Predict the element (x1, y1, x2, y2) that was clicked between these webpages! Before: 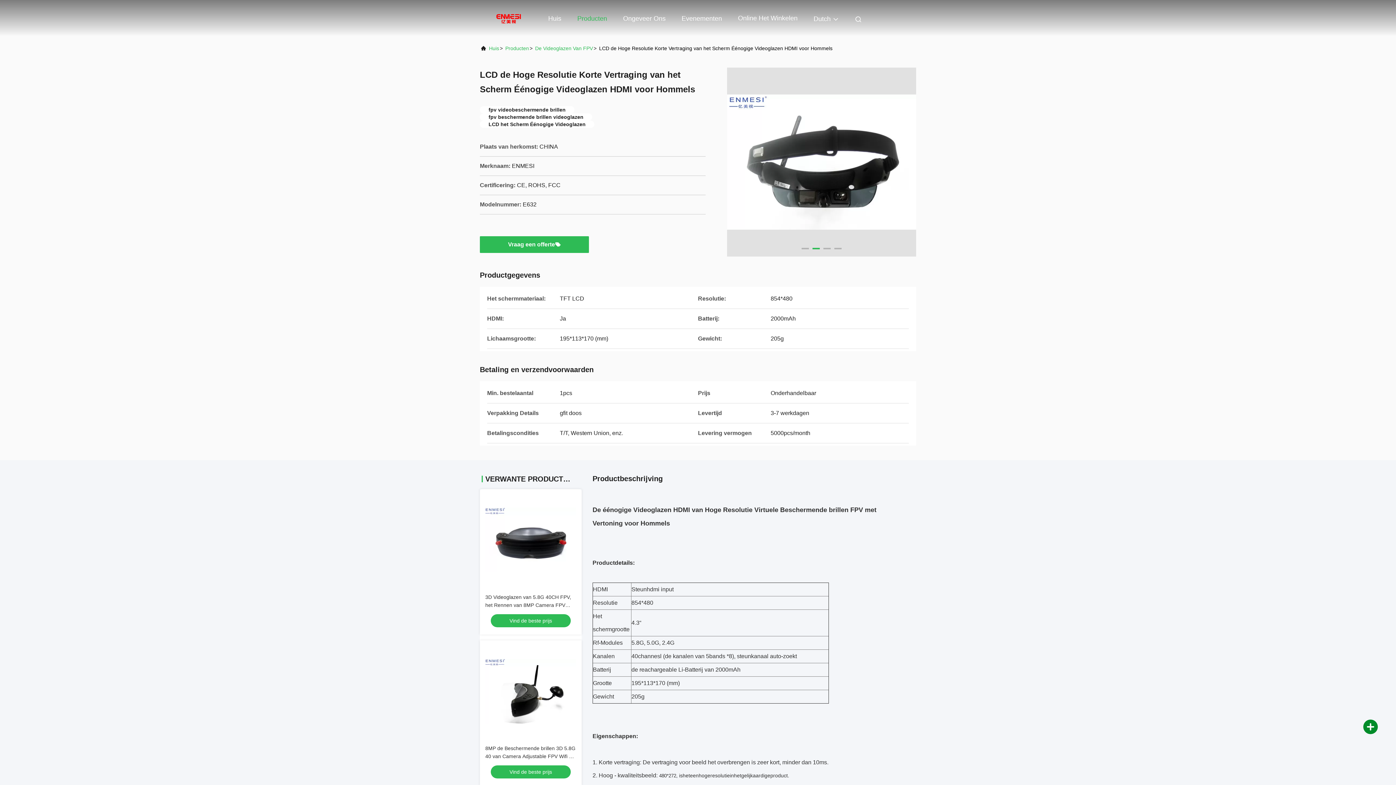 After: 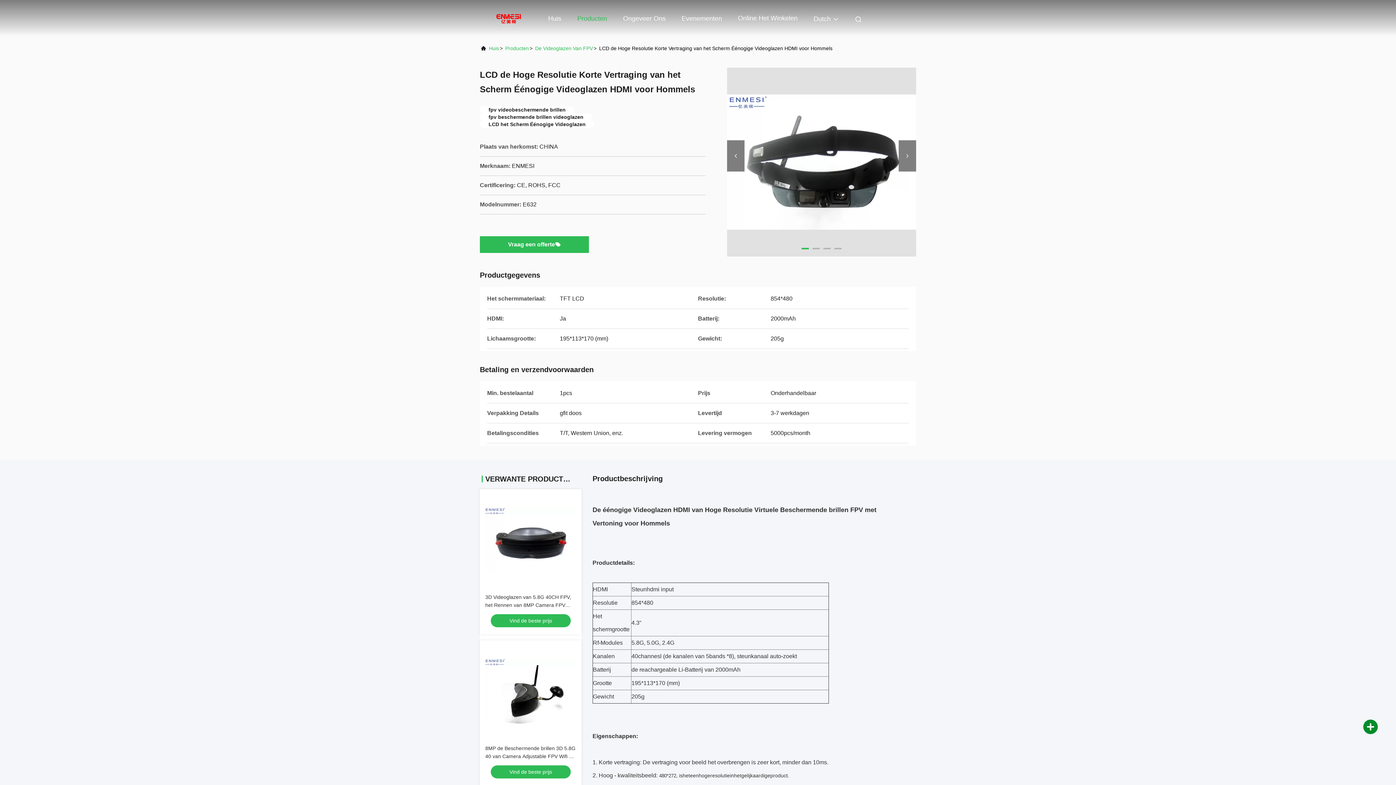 Action: bbox: (727, 67, 916, 256)